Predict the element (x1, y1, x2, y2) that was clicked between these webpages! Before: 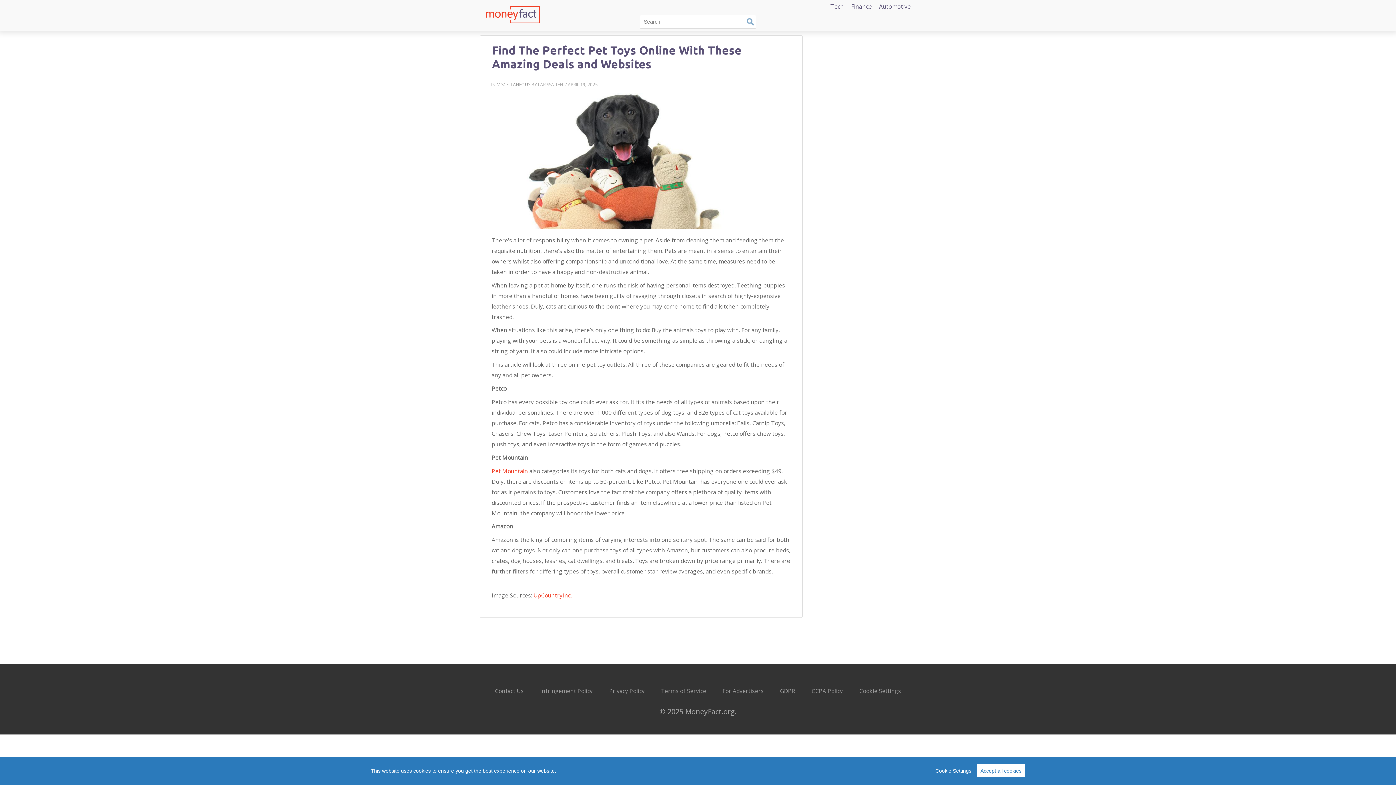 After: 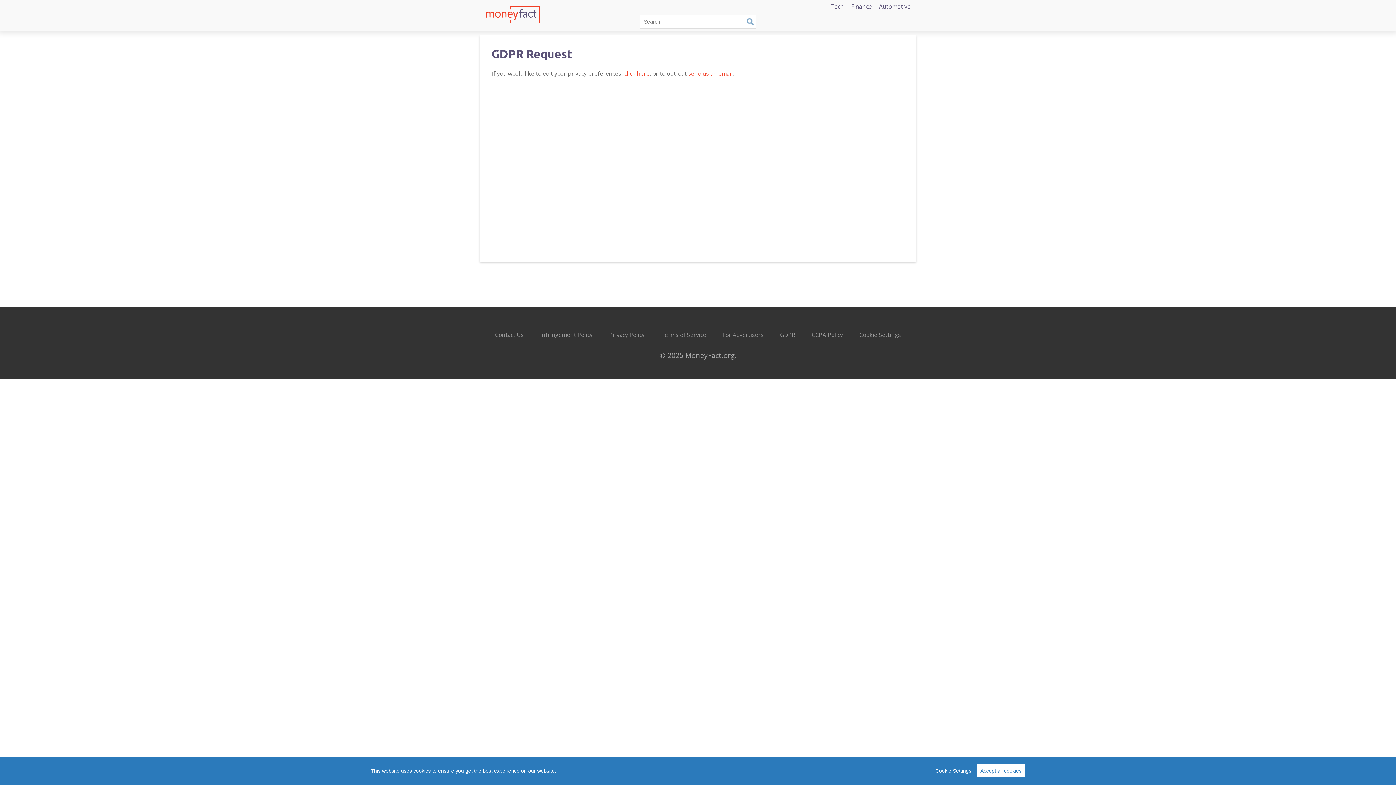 Action: label: GDPR bbox: (780, 687, 795, 695)